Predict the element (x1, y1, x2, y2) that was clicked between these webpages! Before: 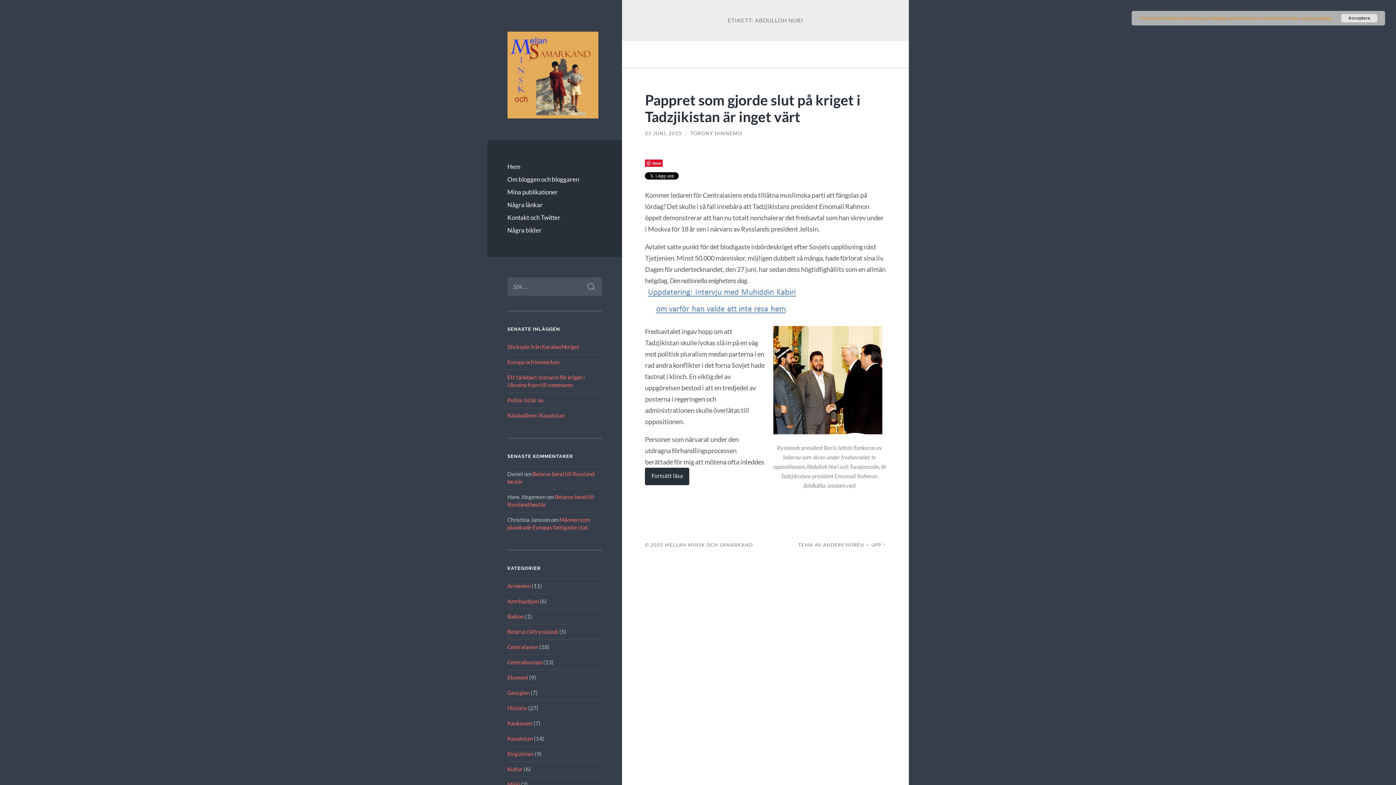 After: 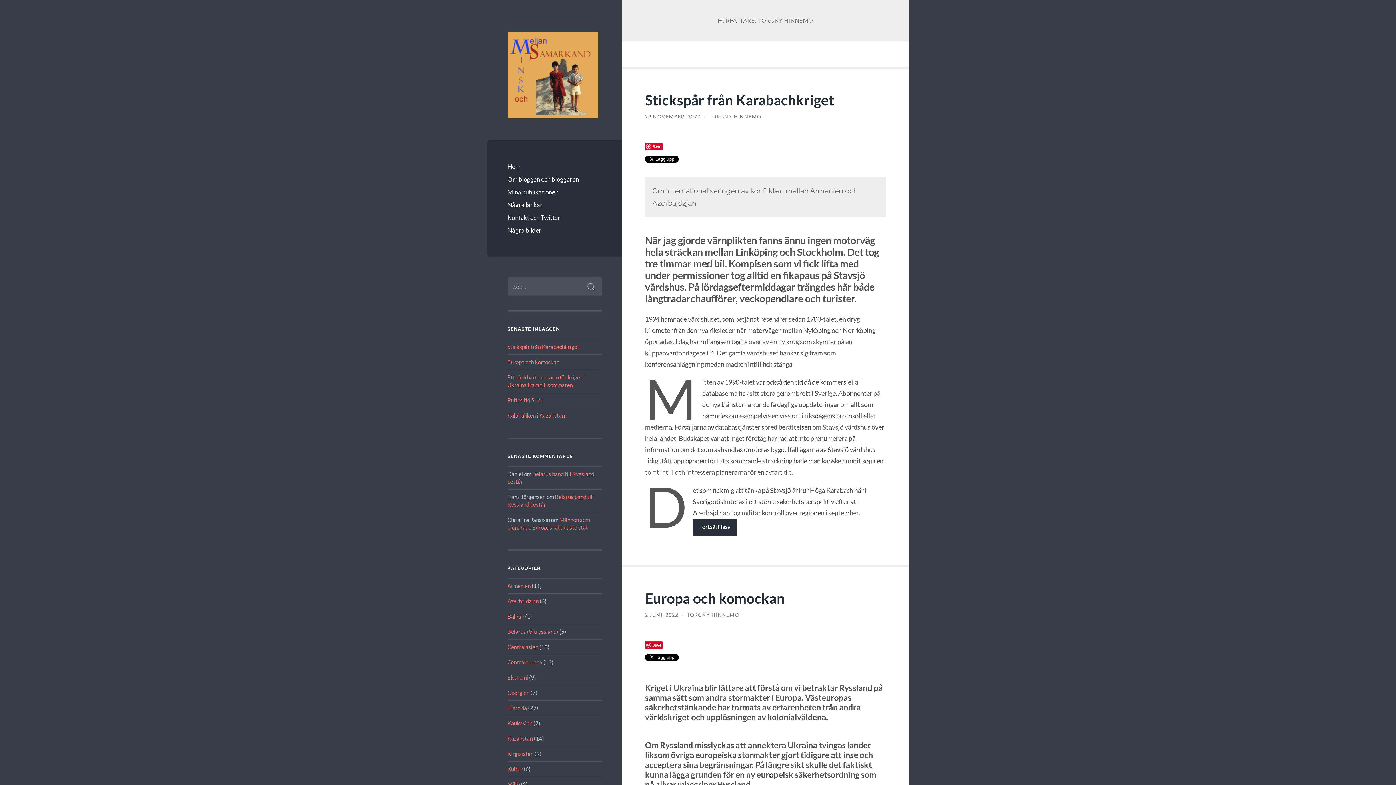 Action: label: TORGNY HINNEMO bbox: (690, 130, 742, 136)